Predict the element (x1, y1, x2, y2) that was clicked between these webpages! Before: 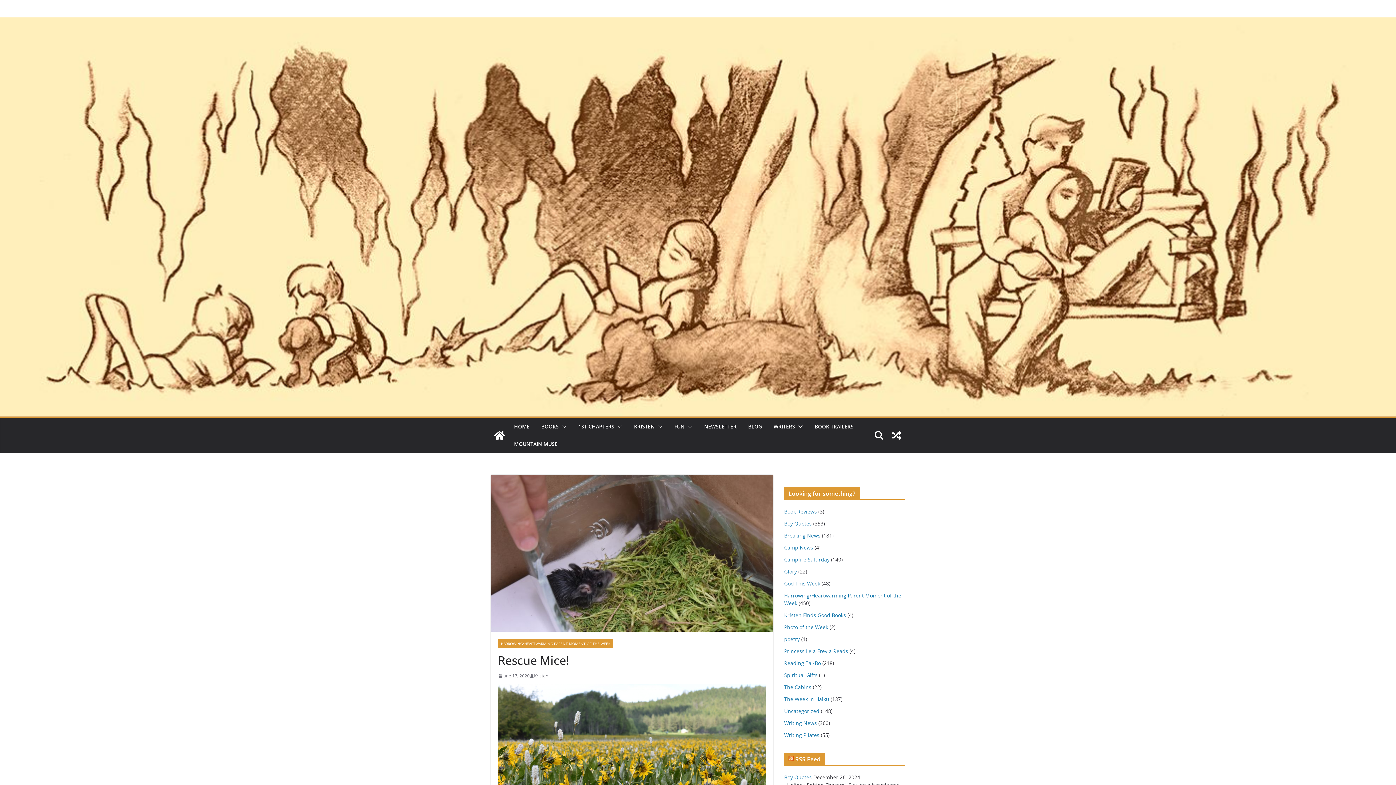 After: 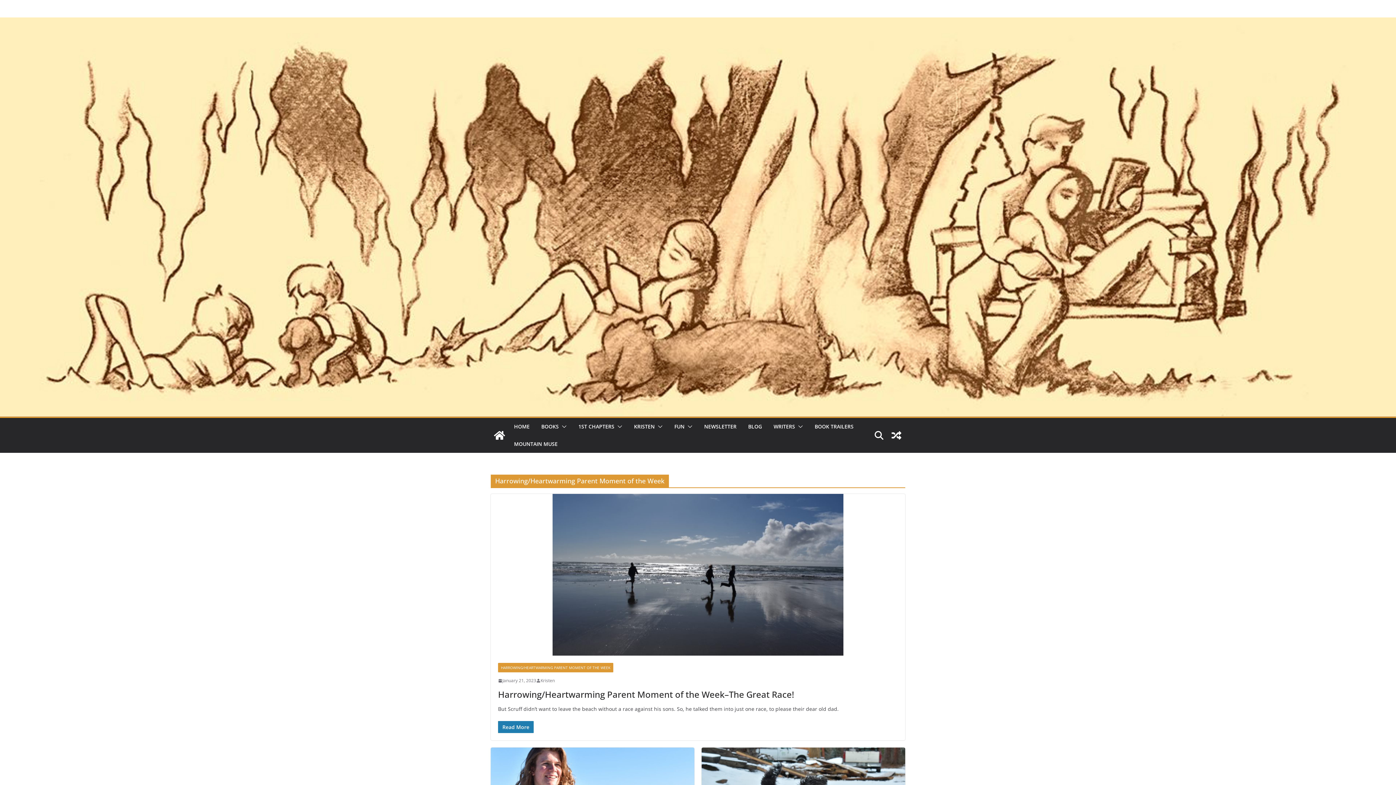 Action: bbox: (498, 639, 613, 648) label: HARROWING/HEARTWARMING PARENT MOMENT OF THE WEEK